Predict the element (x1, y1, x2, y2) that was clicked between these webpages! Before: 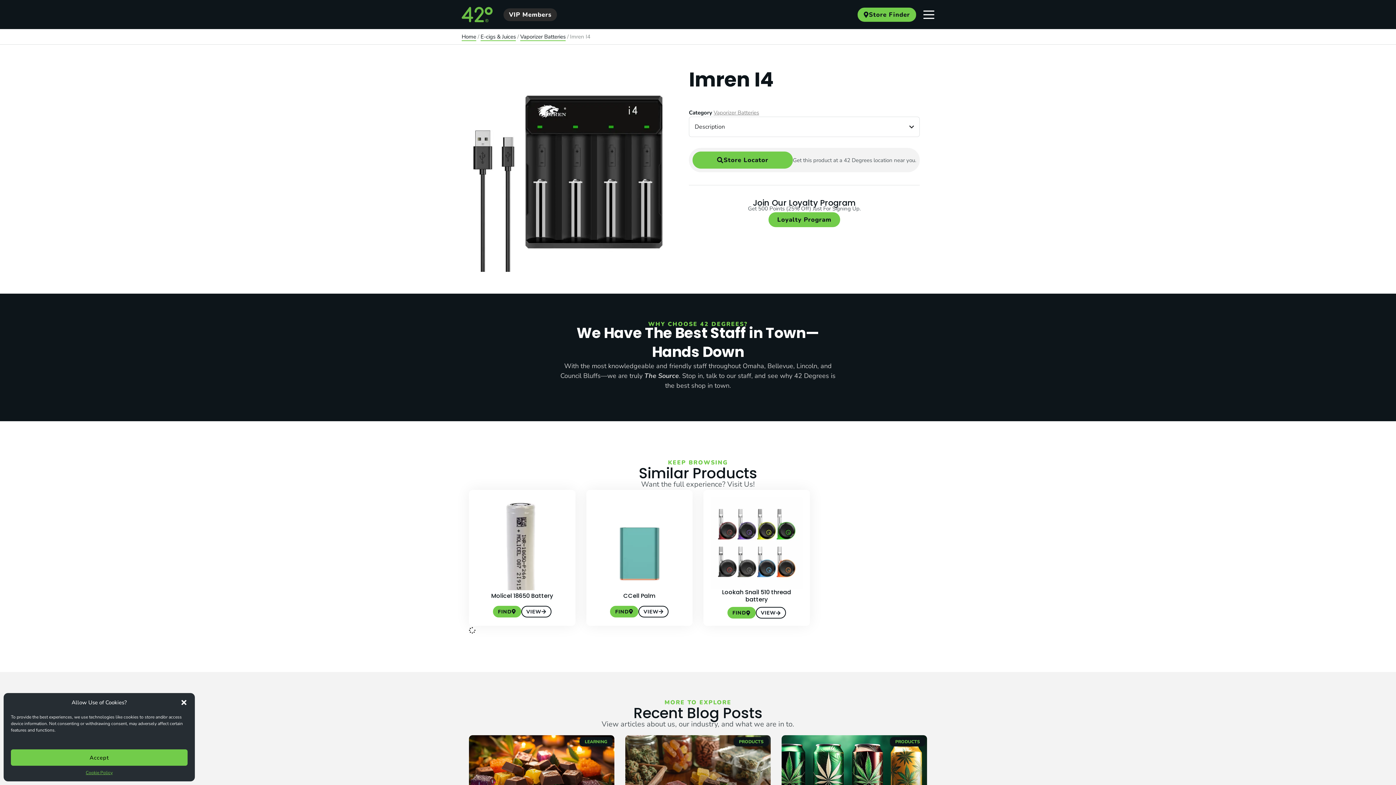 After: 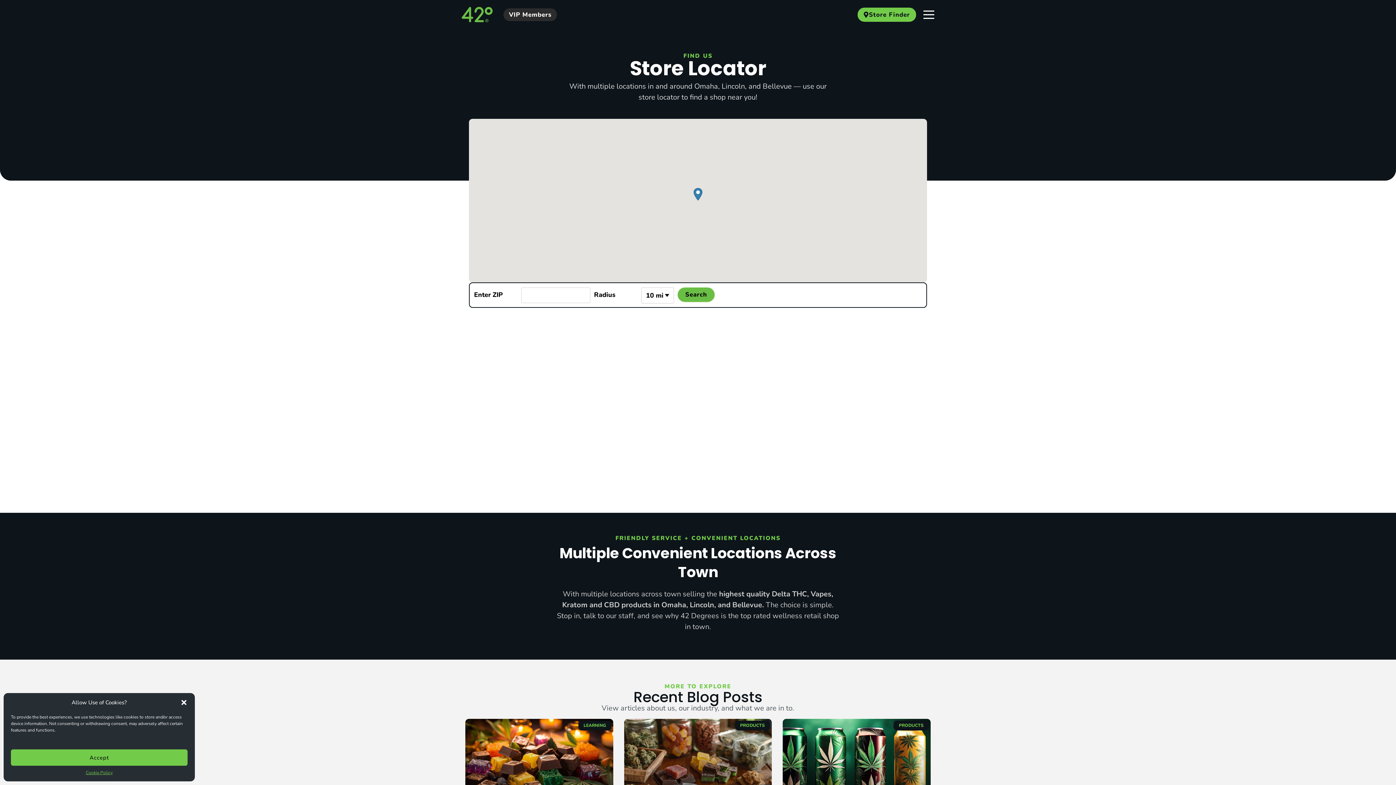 Action: label: Store Finder bbox: (857, 7, 916, 21)